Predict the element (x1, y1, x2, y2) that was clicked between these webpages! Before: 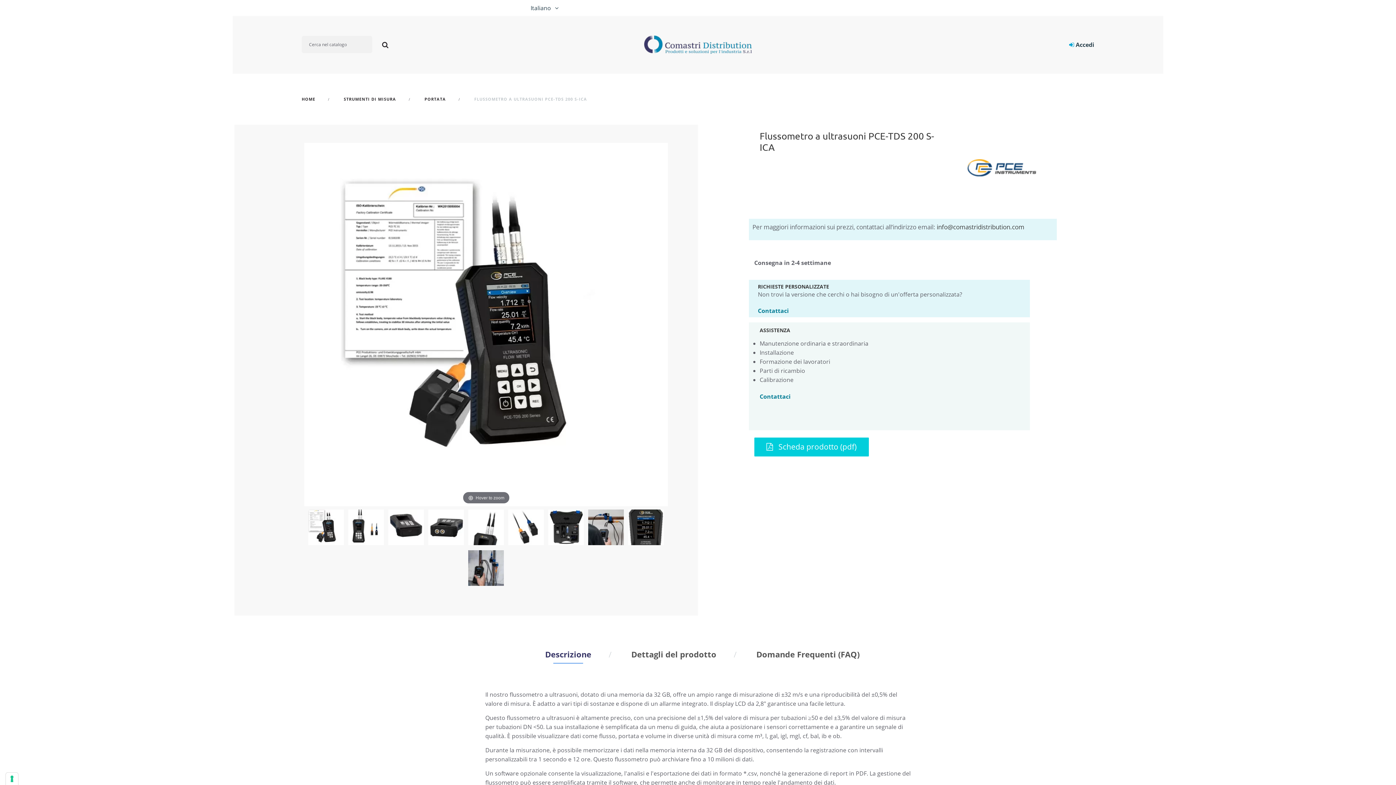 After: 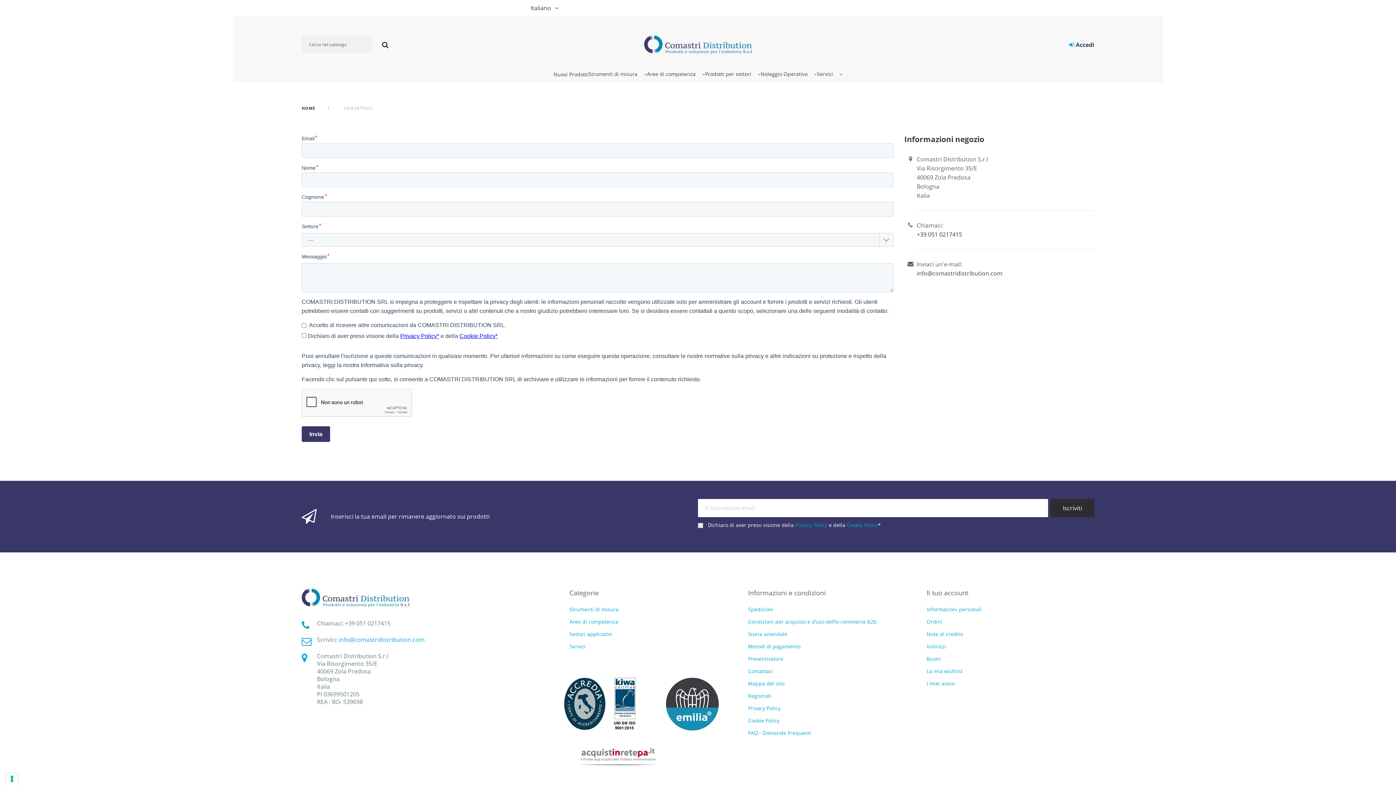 Action: bbox: (759, 390, 790, 399) label: Contattaci